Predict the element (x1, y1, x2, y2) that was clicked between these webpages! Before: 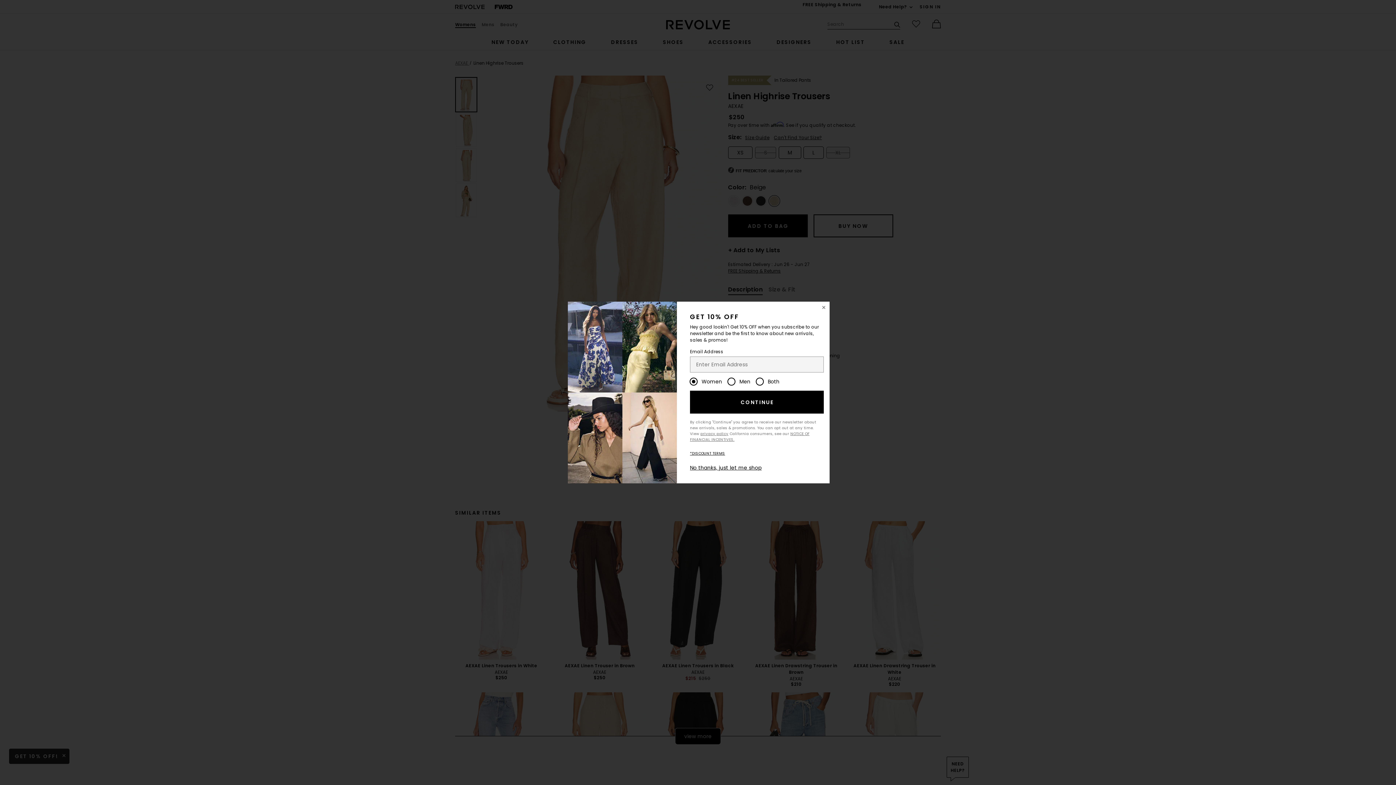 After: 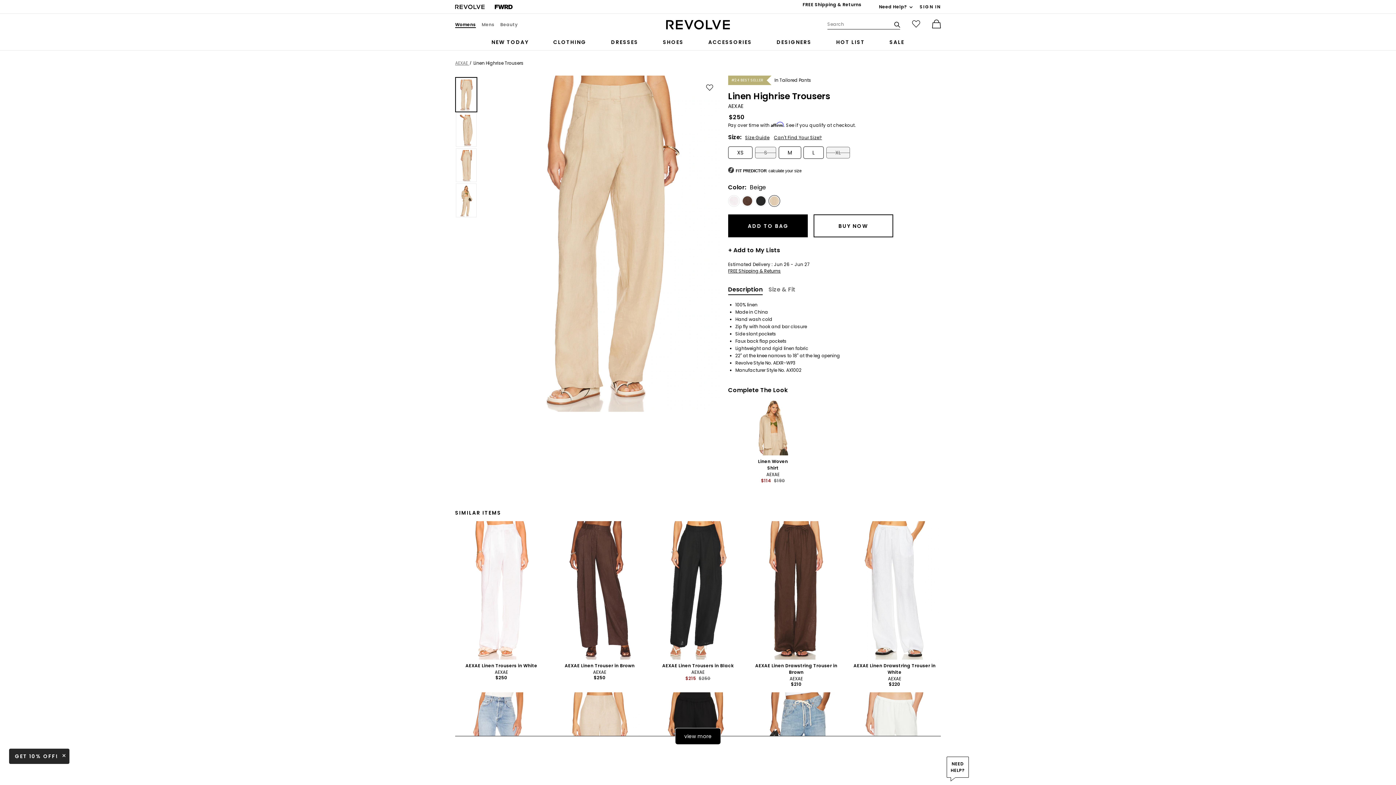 Action: bbox: (818, 301, 829, 313) label: Close Window